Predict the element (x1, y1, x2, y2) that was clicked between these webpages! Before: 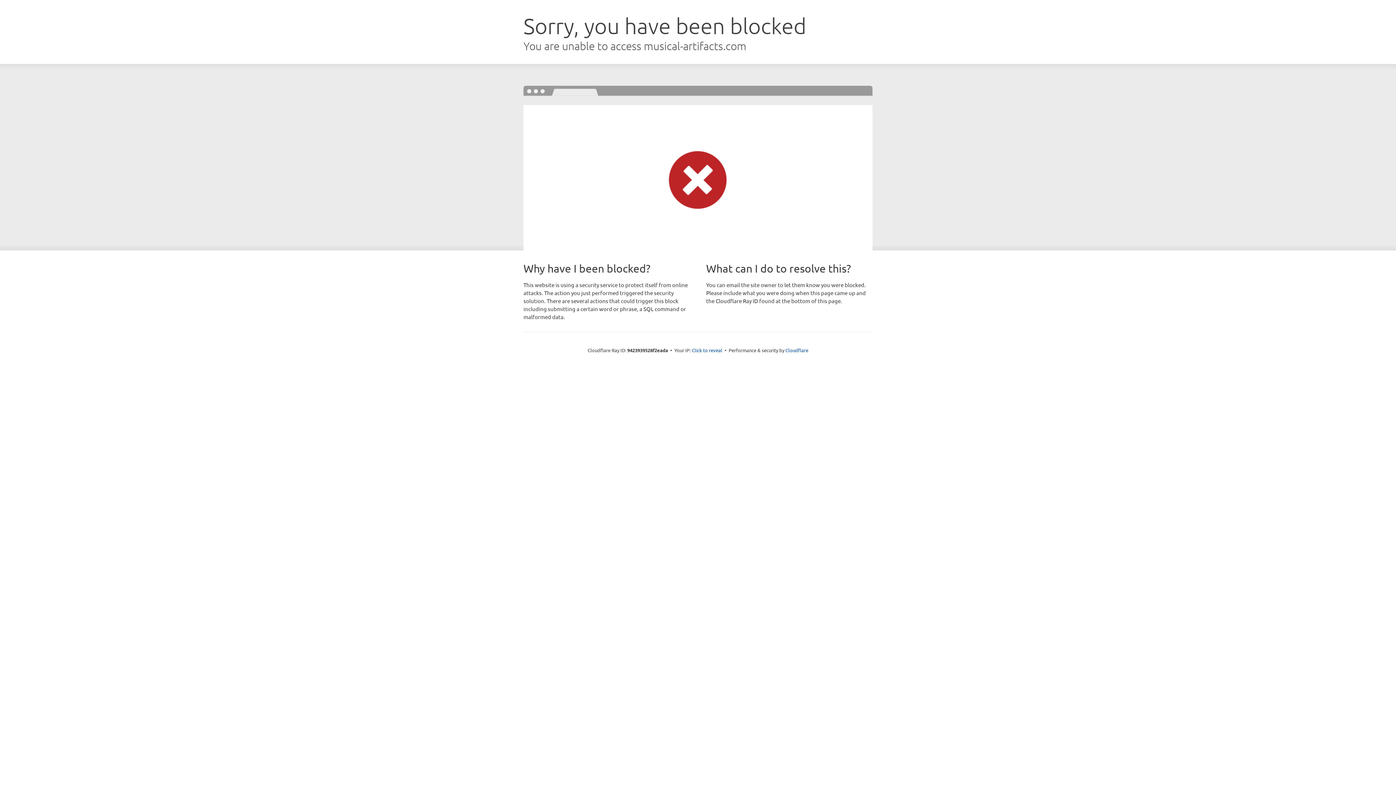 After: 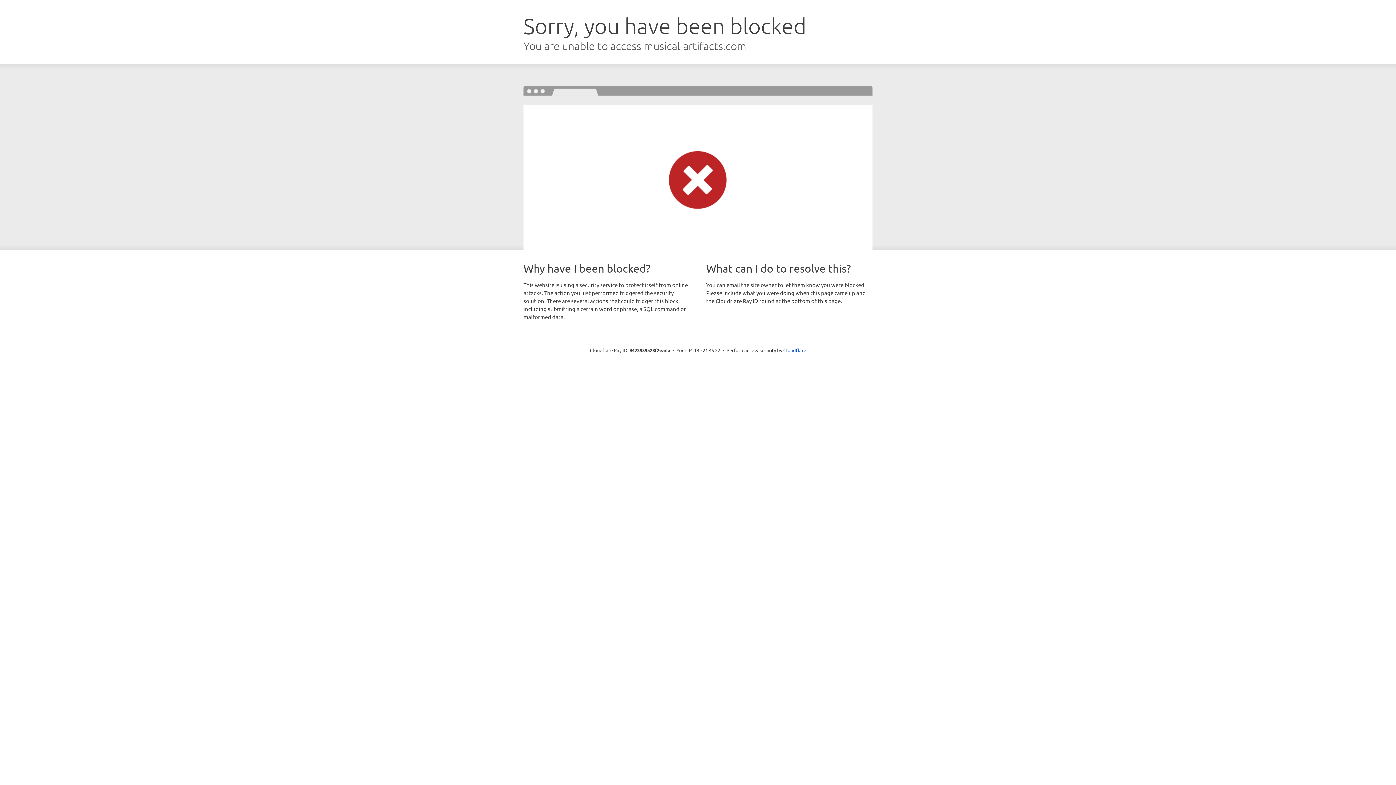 Action: label: Click to reveal bbox: (692, 346, 722, 353)